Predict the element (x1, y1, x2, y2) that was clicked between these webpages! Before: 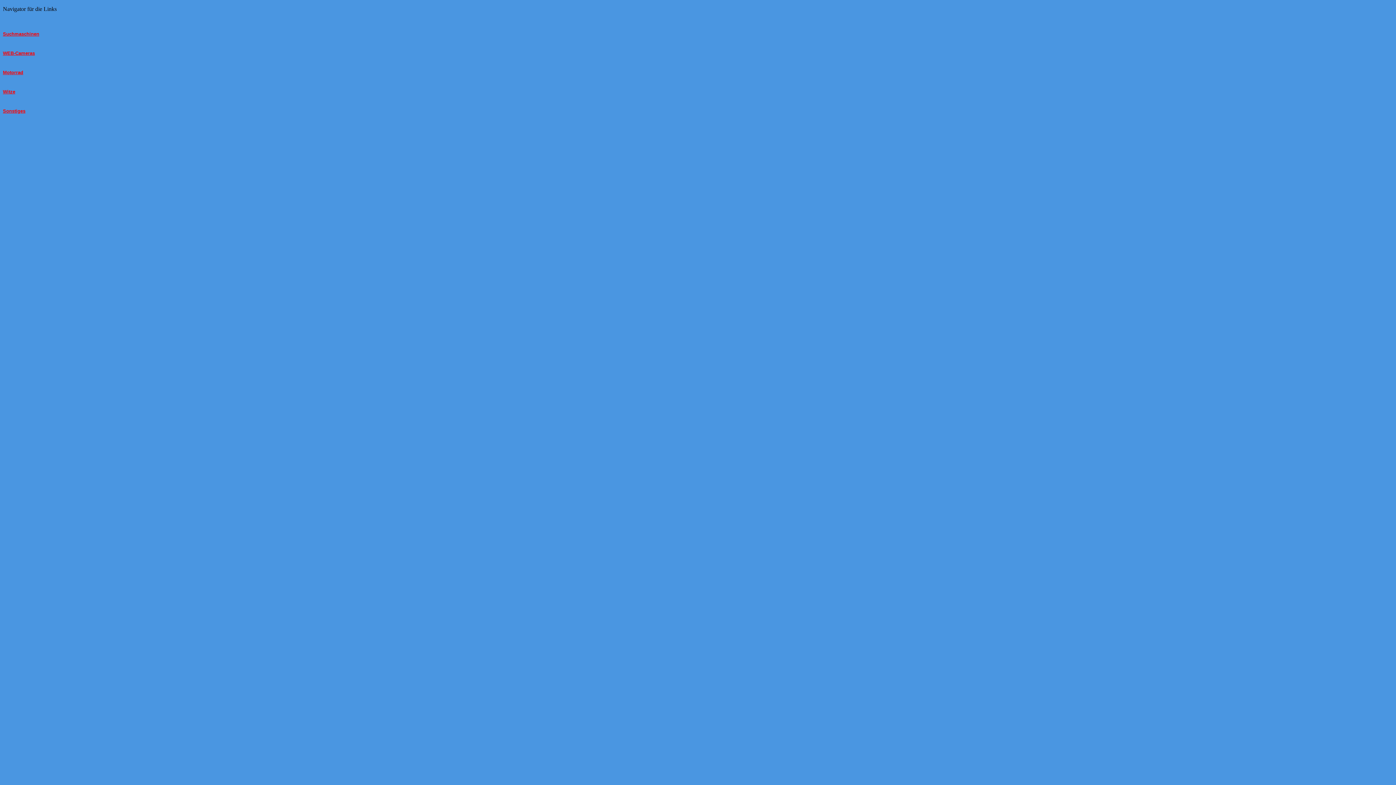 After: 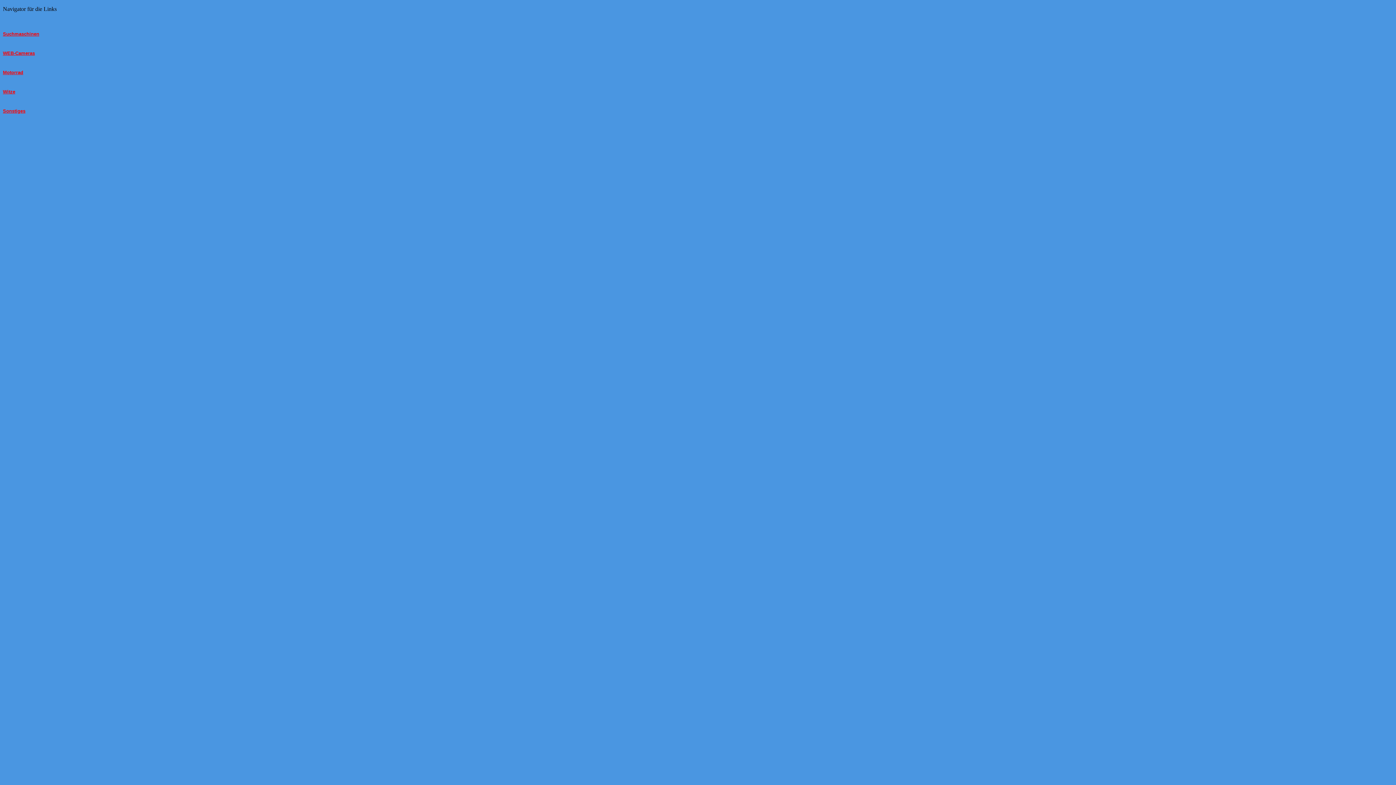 Action: bbox: (2, 49, 34, 56) label: WEB-Cameras